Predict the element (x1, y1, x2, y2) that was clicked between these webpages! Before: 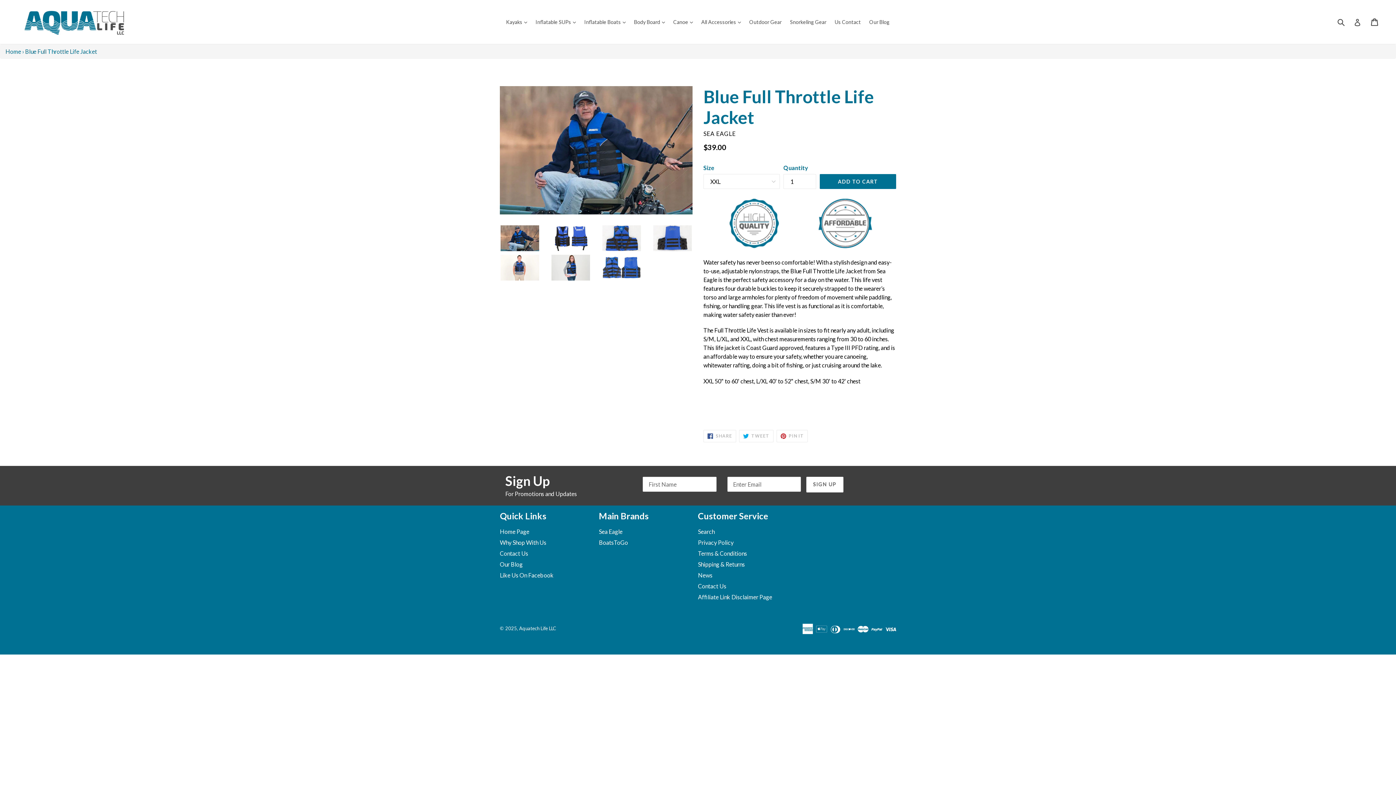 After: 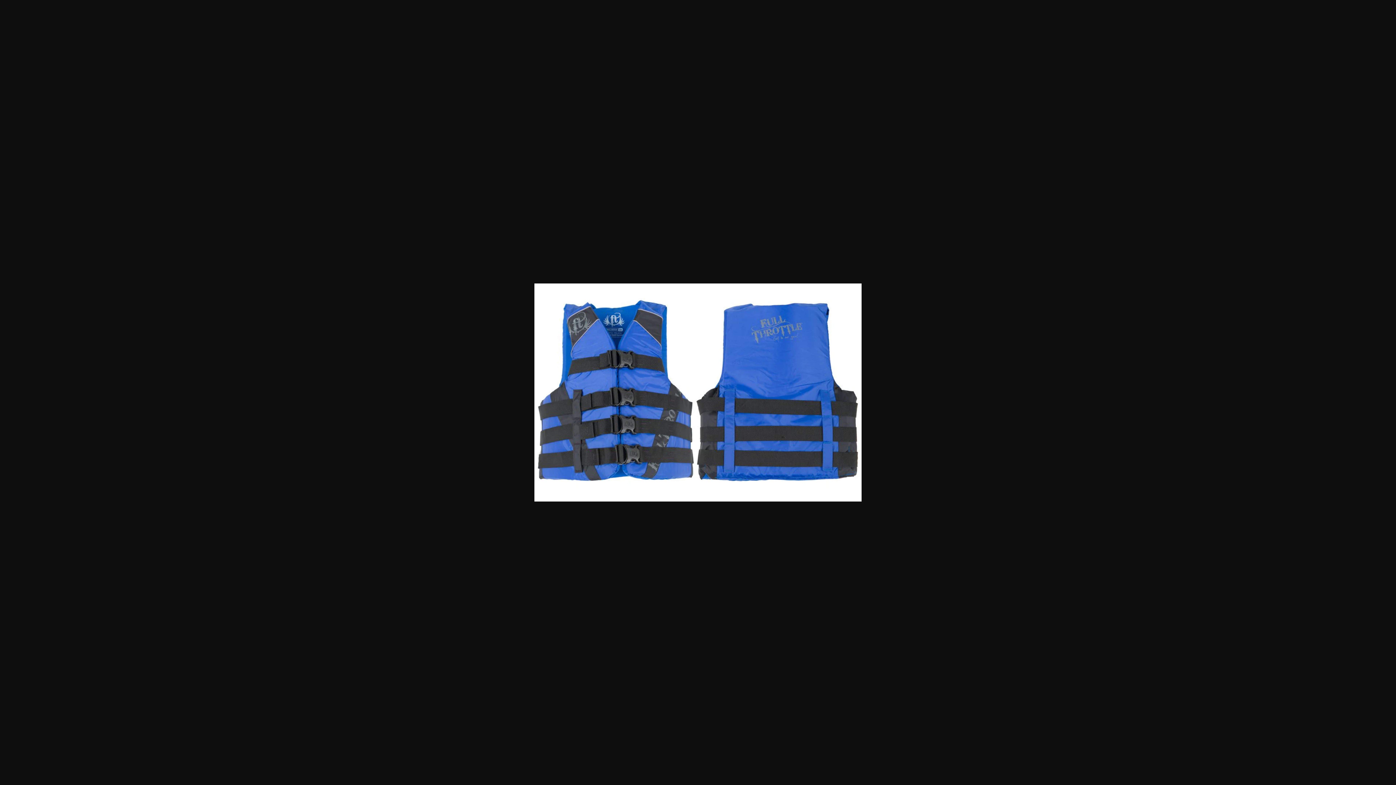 Action: bbox: (601, 254, 641, 281)